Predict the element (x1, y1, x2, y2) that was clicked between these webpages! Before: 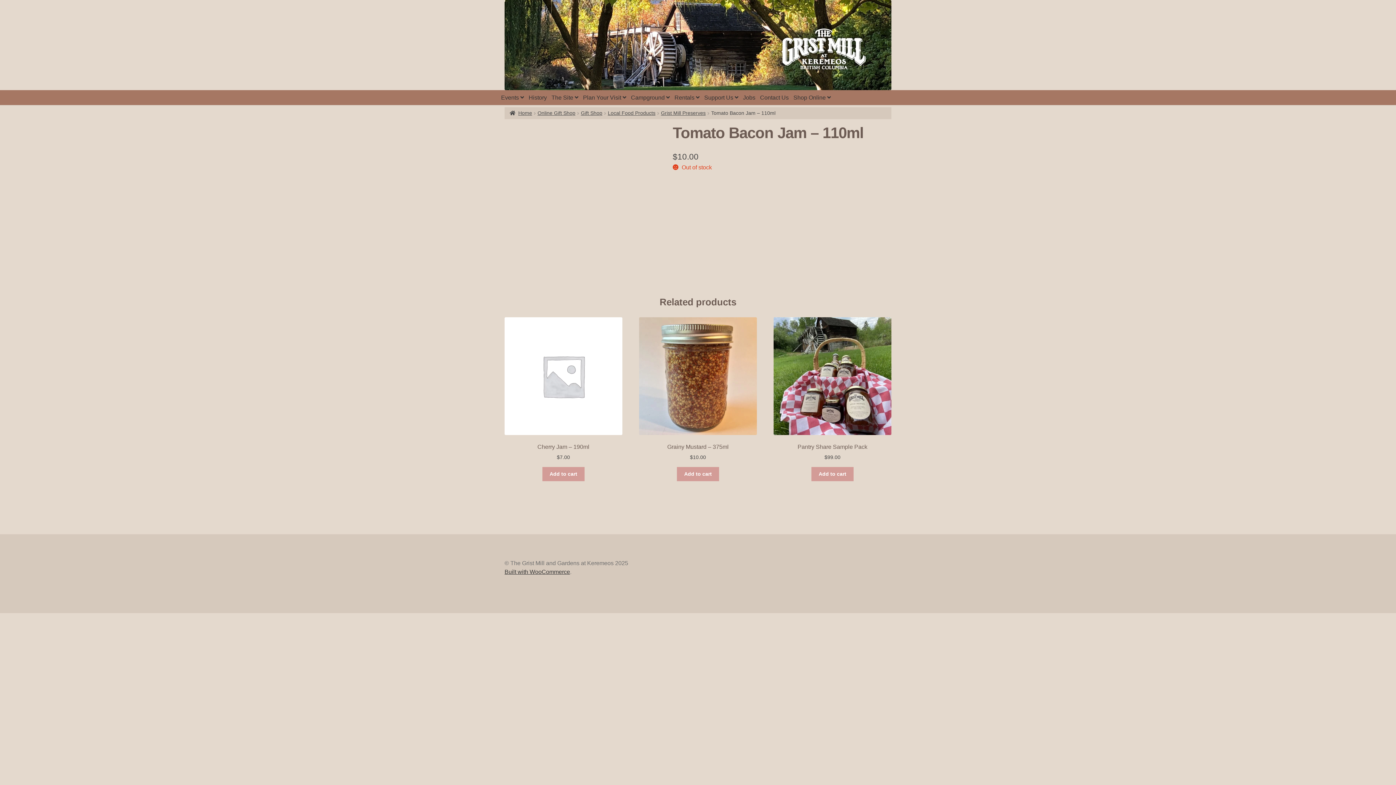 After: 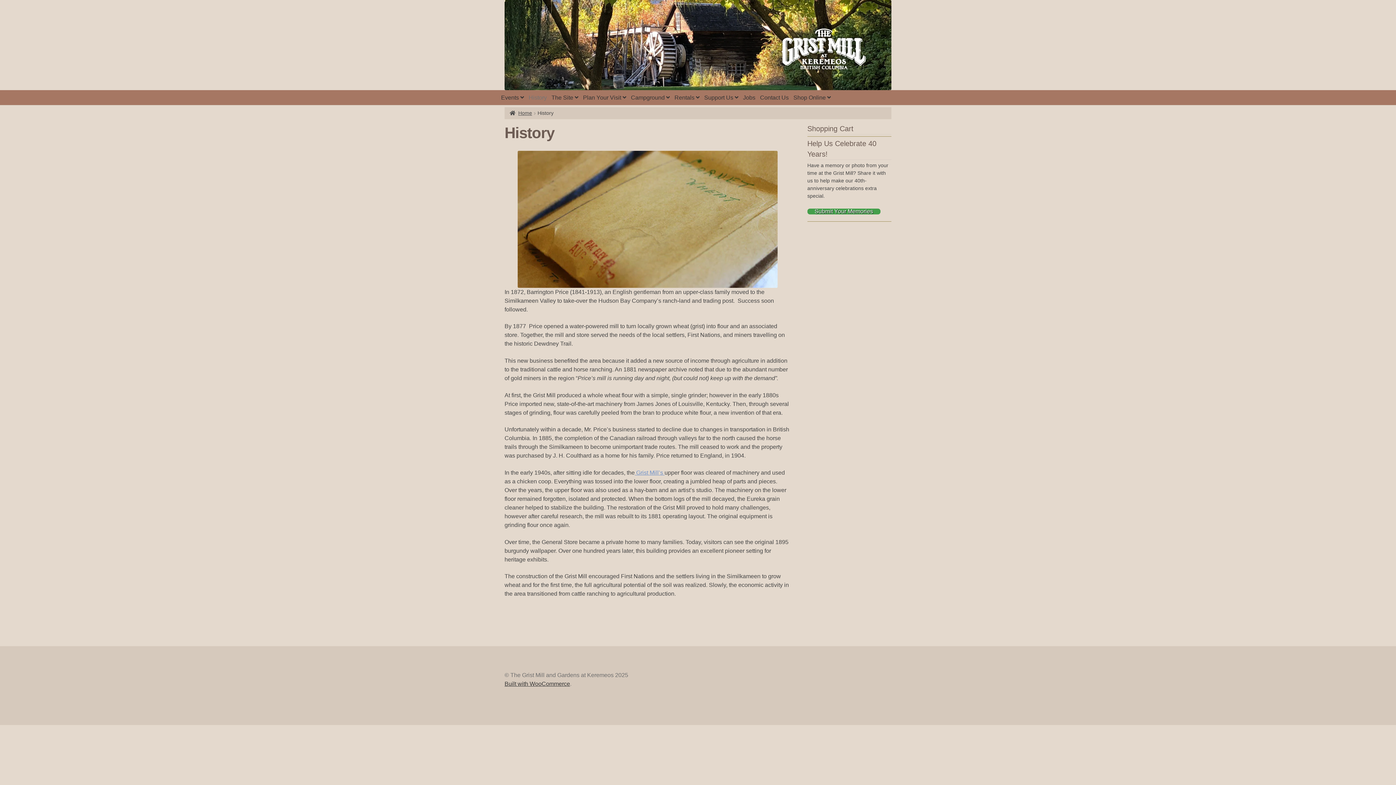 Action: bbox: (526, 90, 549, 105) label: History